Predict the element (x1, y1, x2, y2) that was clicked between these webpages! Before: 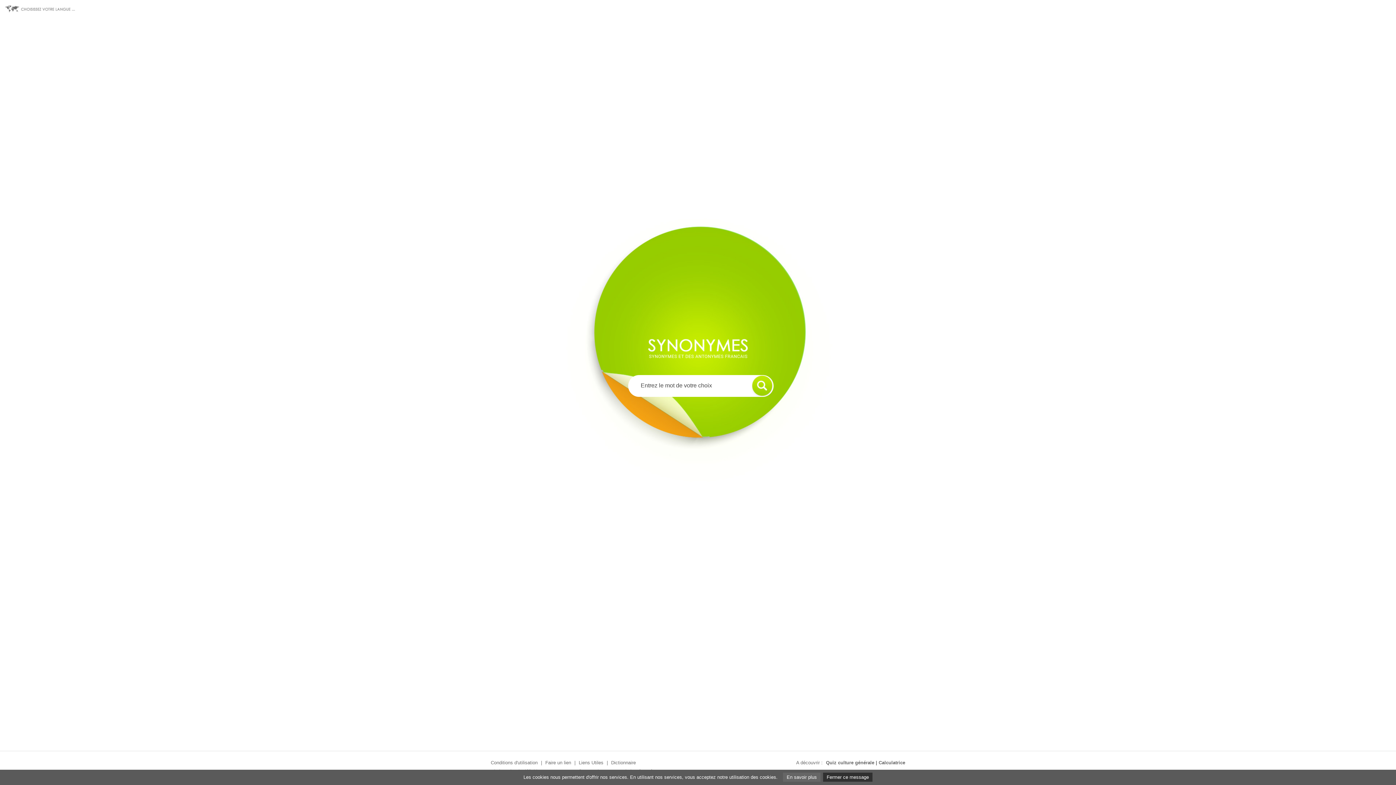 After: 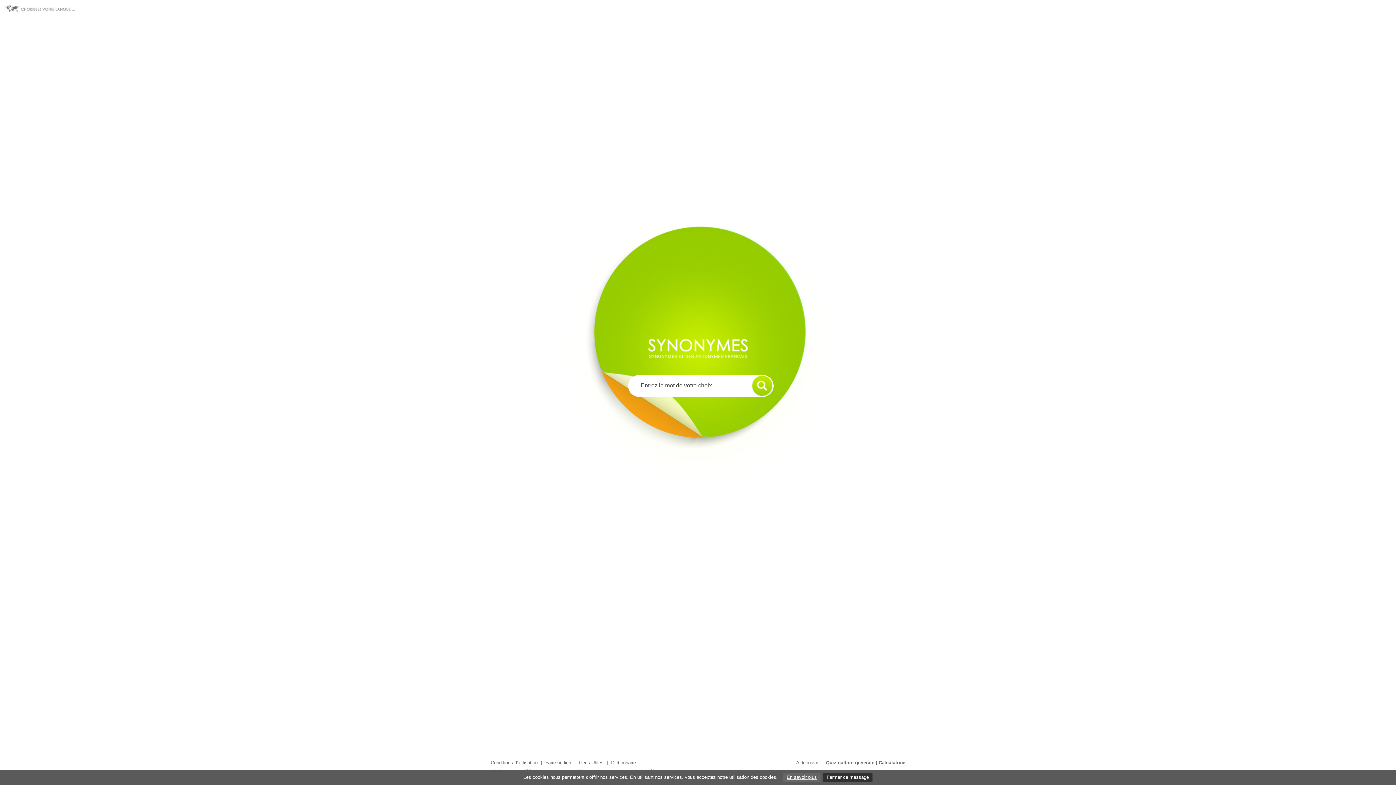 Action: label: En savoir plus bbox: (783, 773, 820, 782)